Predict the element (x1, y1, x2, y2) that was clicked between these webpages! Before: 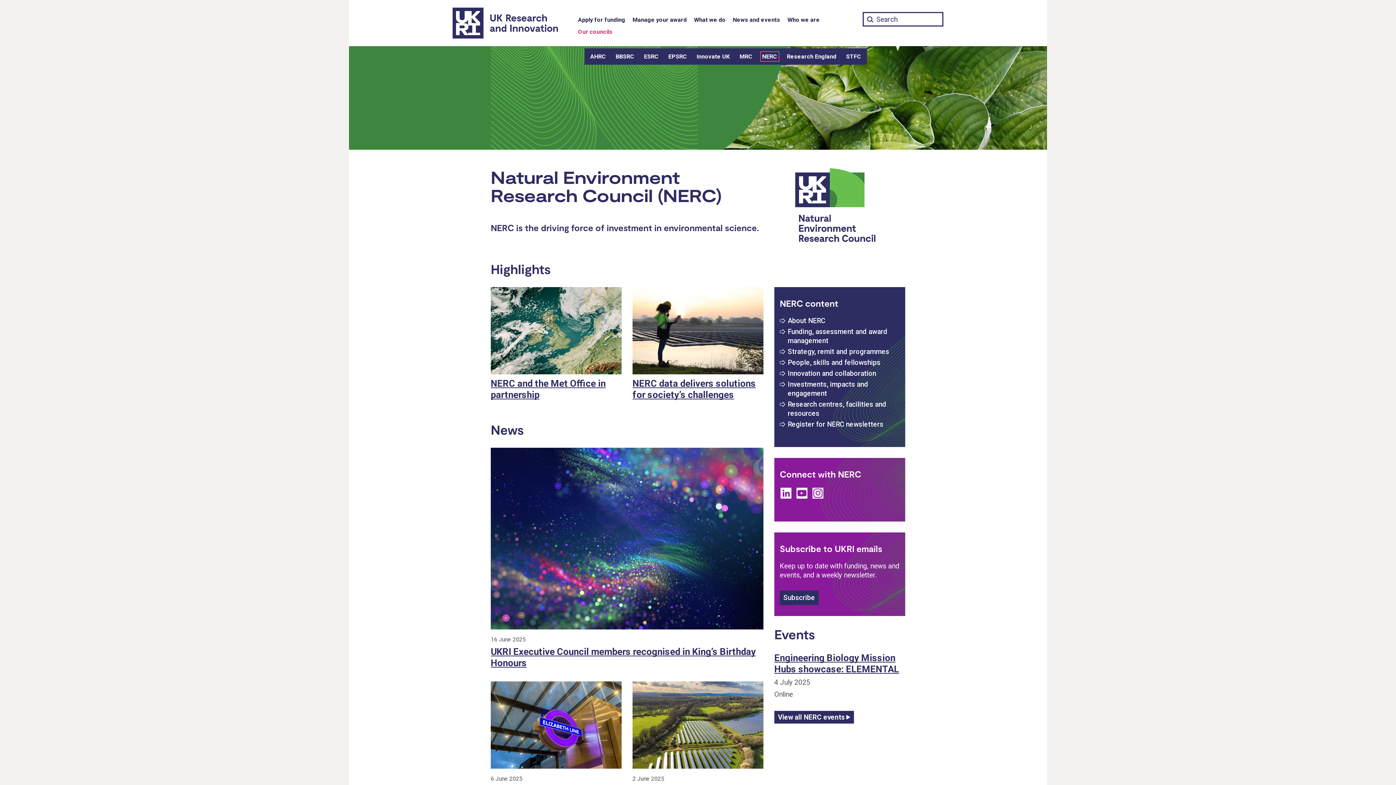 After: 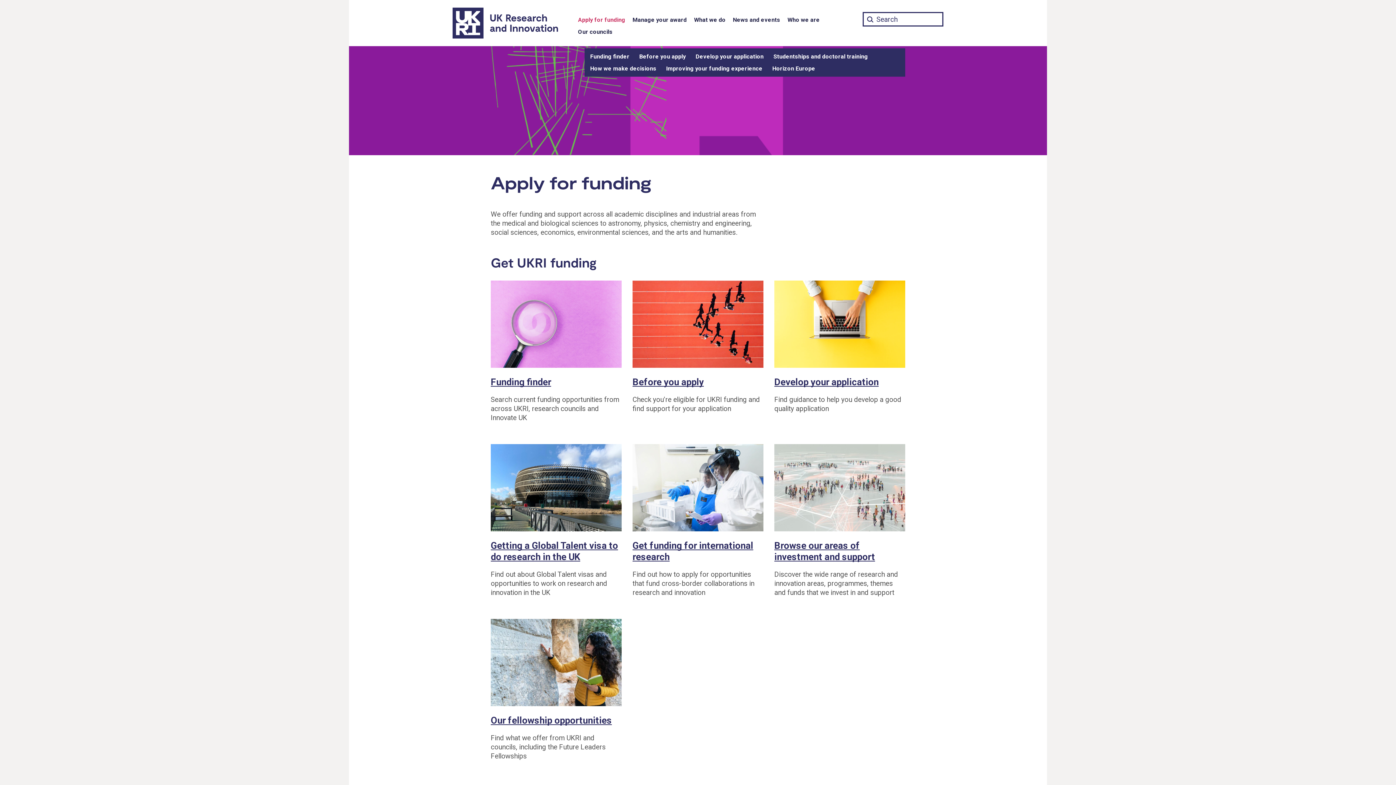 Action: bbox: (578, 14, 625, 26) label: Apply for funding